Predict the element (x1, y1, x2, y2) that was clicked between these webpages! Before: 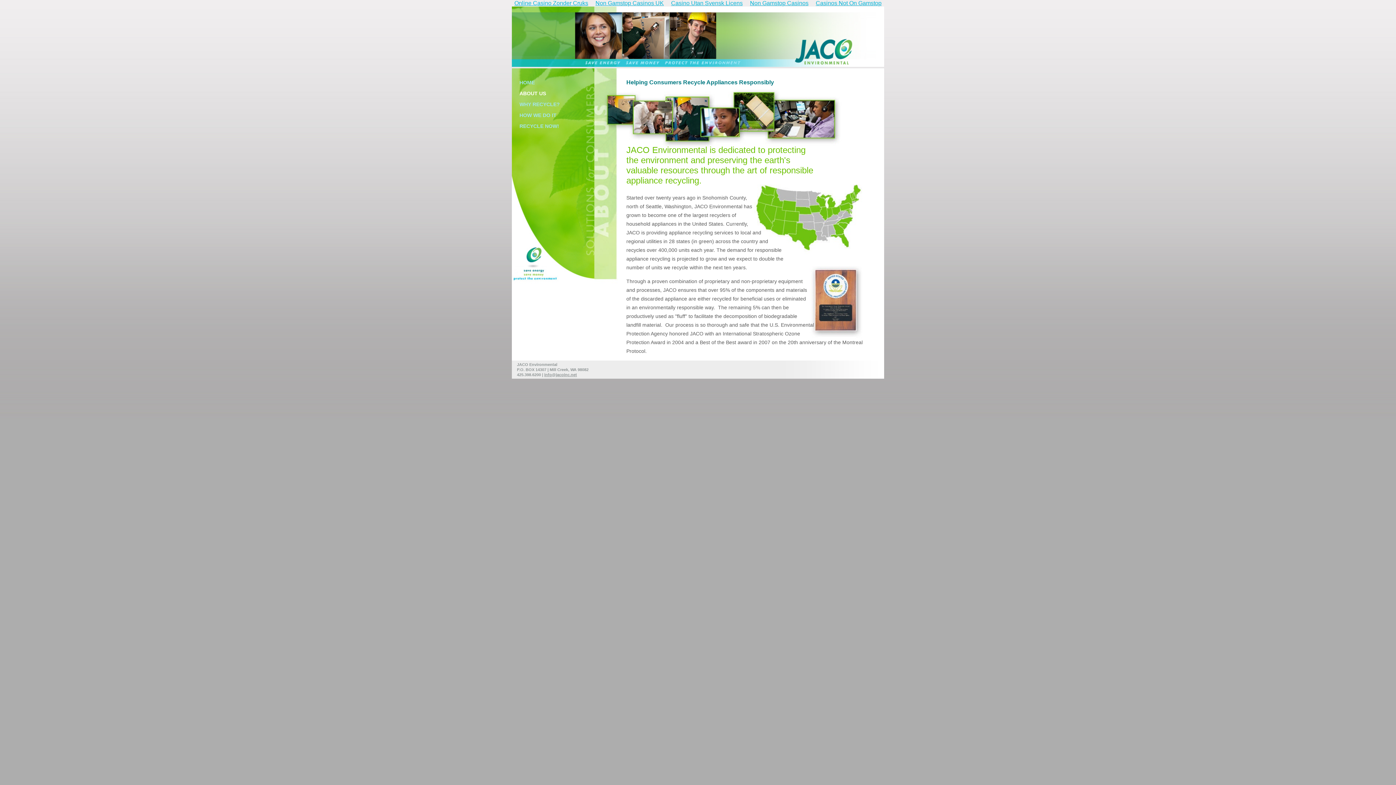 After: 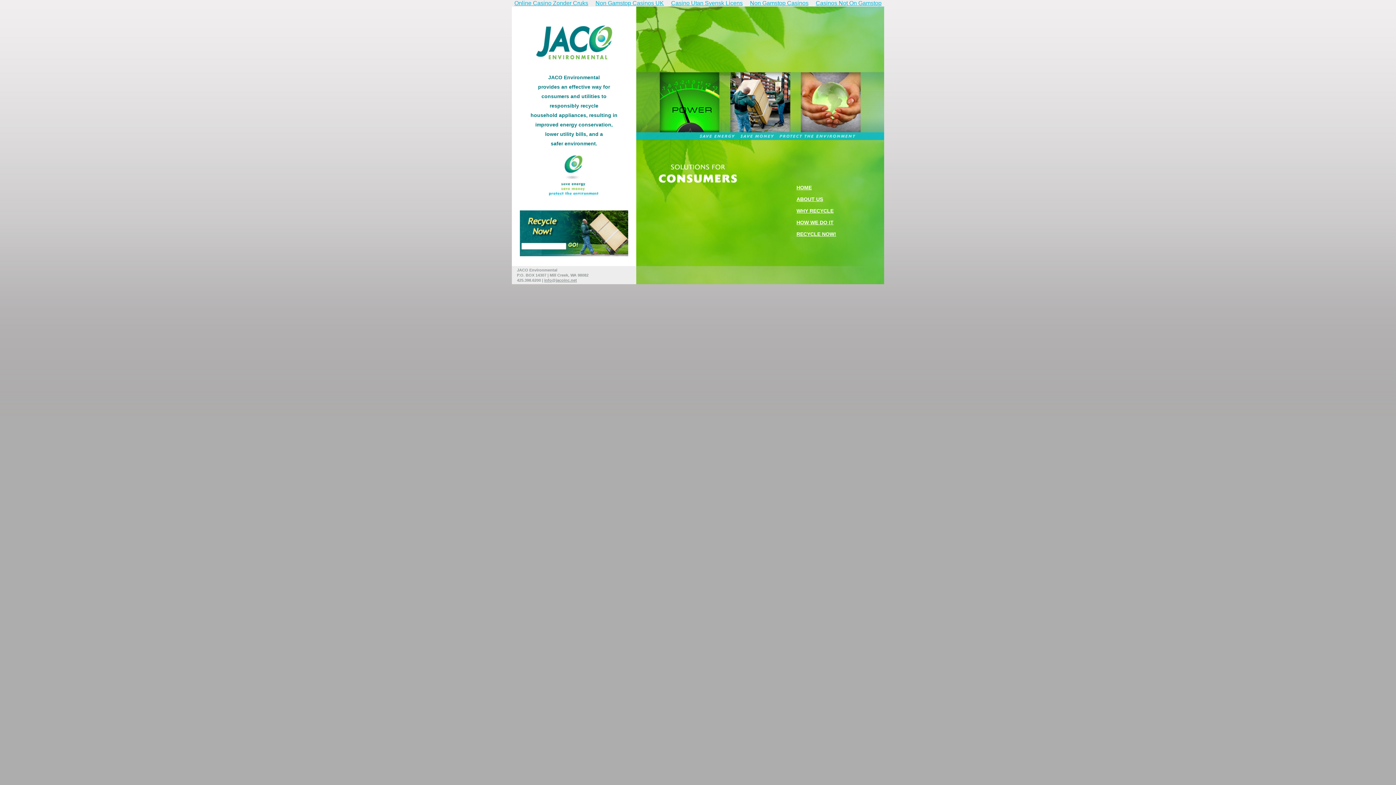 Action: label: HOME bbox: (519, 79, 534, 85)